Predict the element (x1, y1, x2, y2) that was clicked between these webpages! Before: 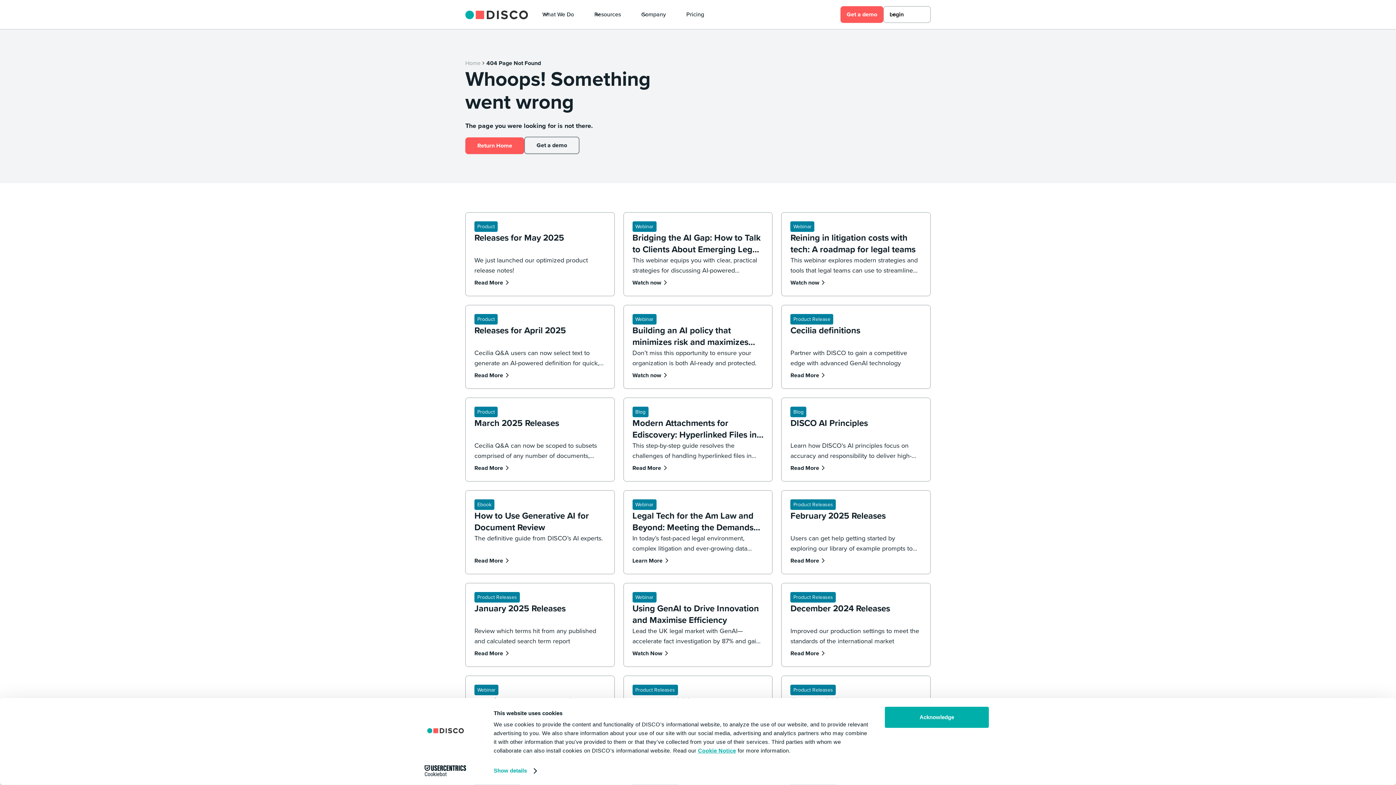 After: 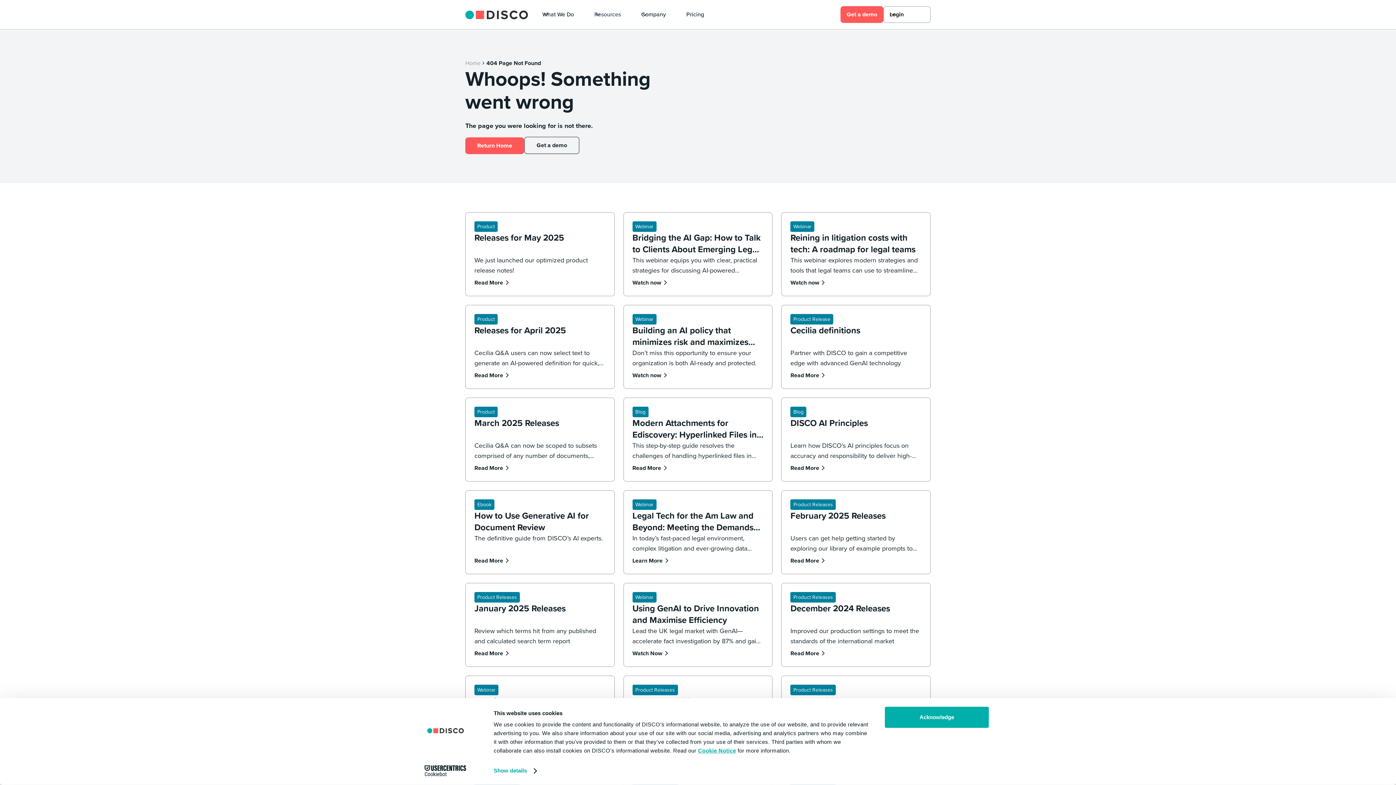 Action: label: Resources bbox: (588, 0, 635, 29)